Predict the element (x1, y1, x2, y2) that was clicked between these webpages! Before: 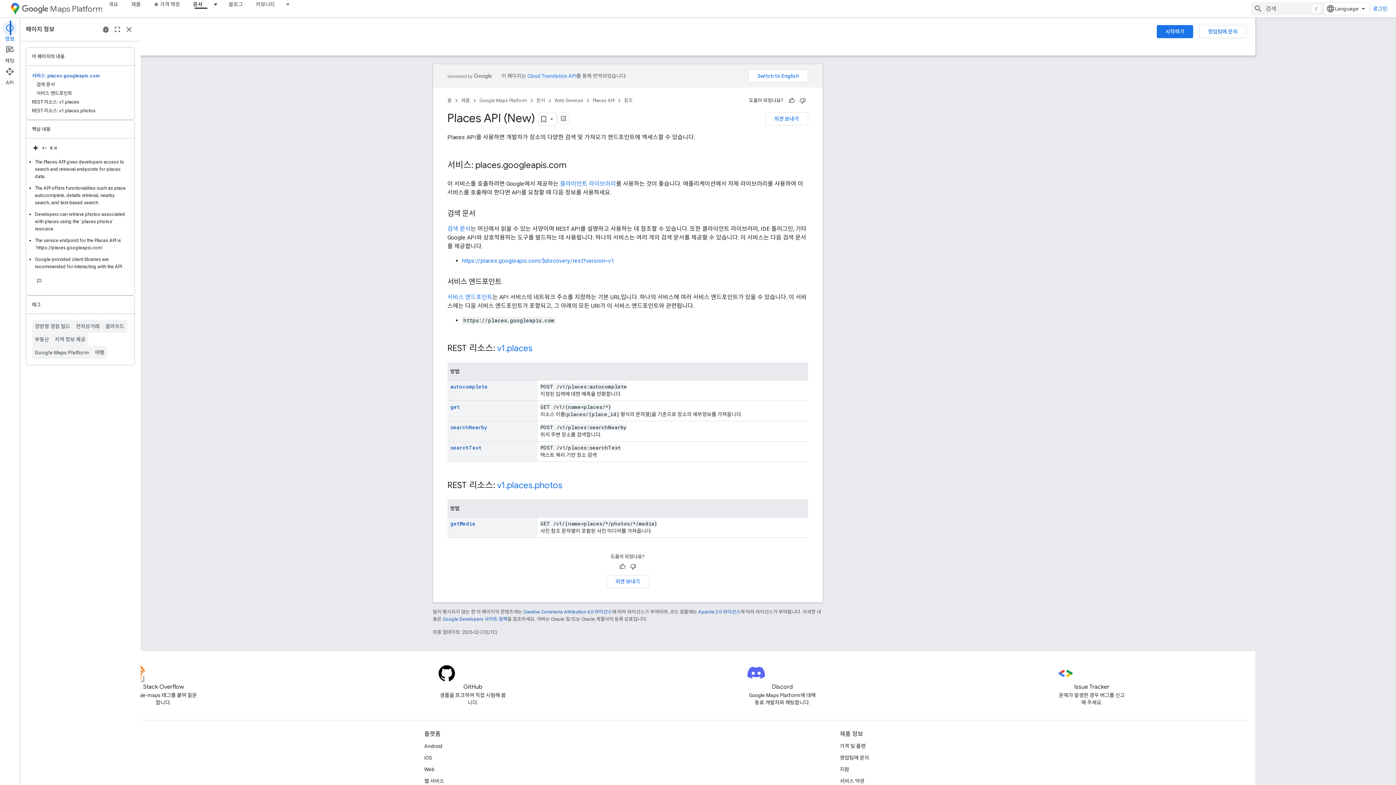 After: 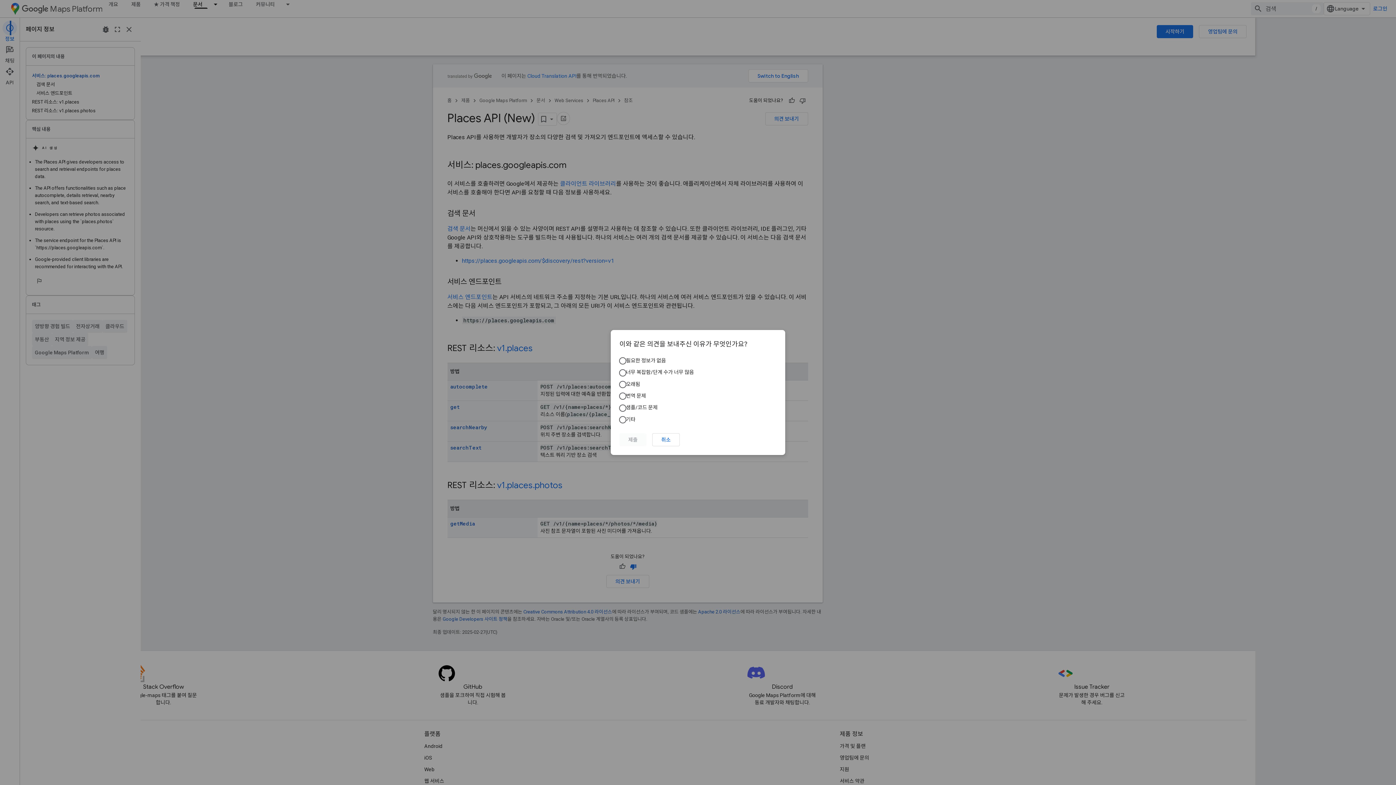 Action: label: 도움이 되지 않음 bbox: (627, 561, 638, 572)